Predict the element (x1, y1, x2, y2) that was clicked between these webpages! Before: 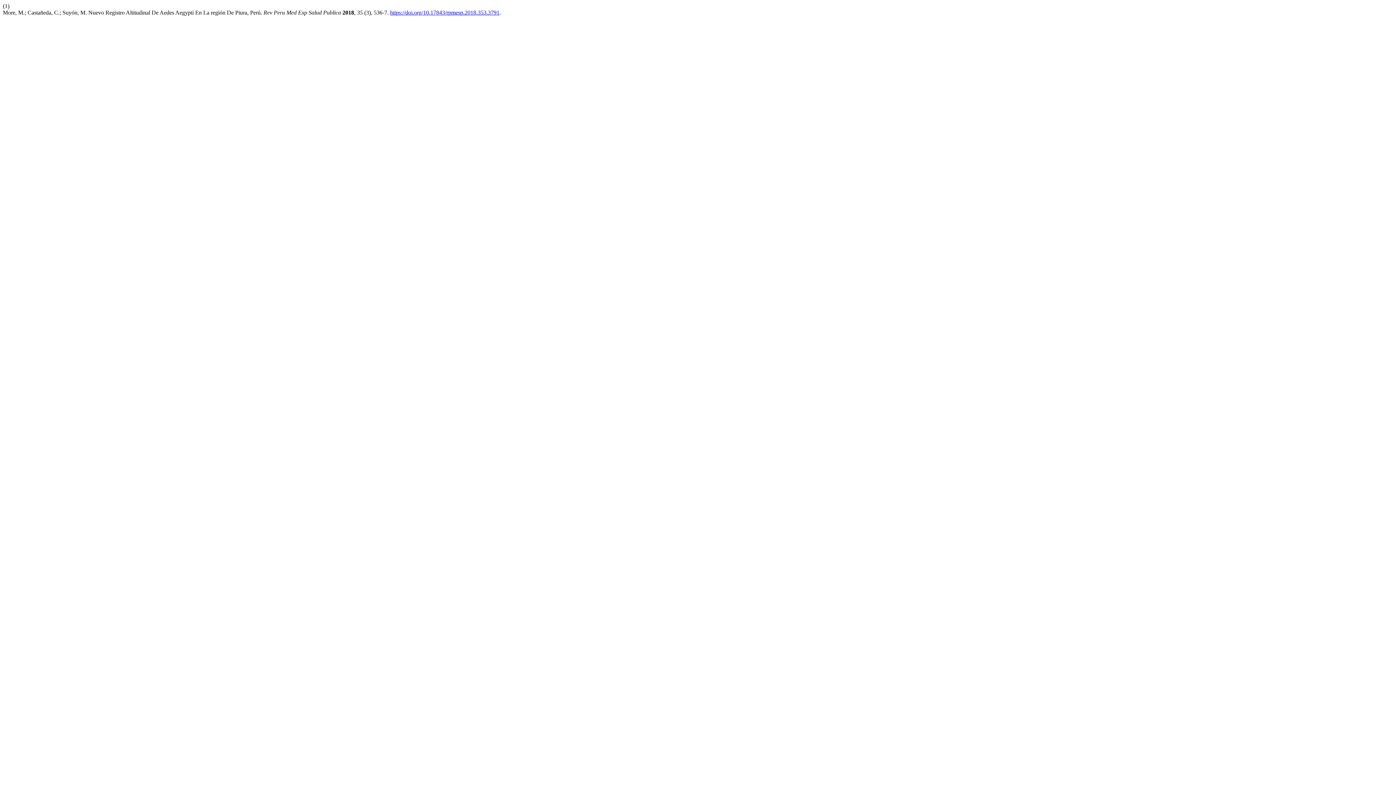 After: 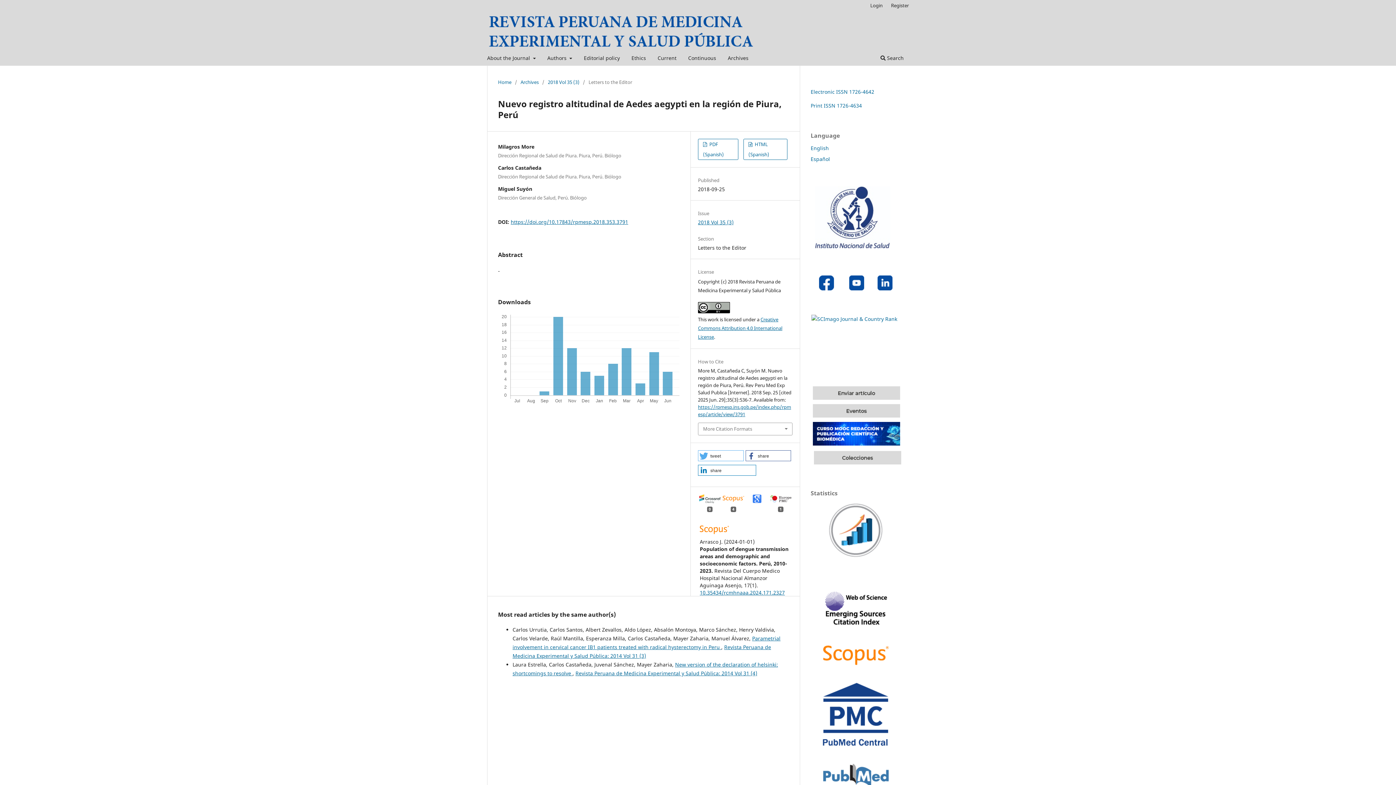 Action: label: https://doi.org/10.17843/rpmesp.2018.353.3791 bbox: (390, 9, 499, 15)